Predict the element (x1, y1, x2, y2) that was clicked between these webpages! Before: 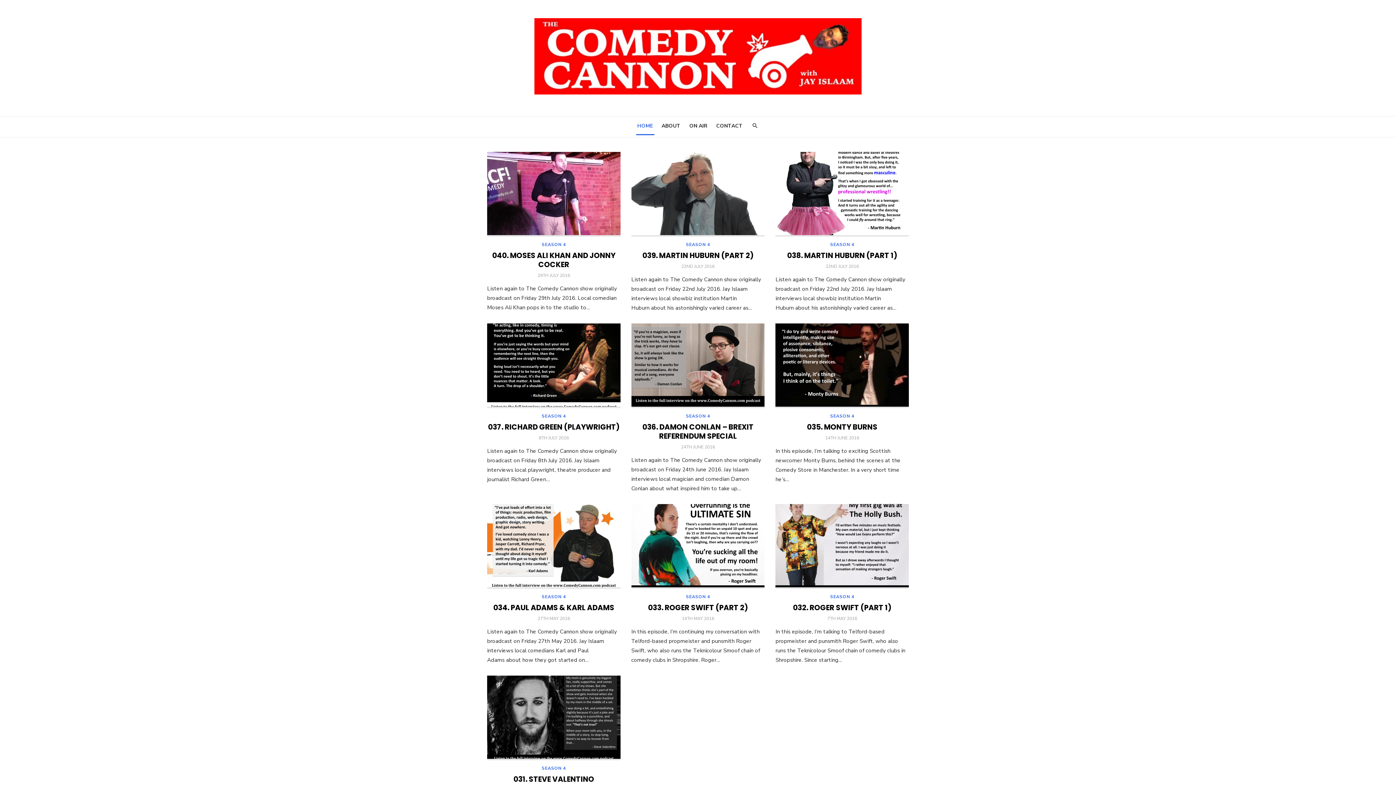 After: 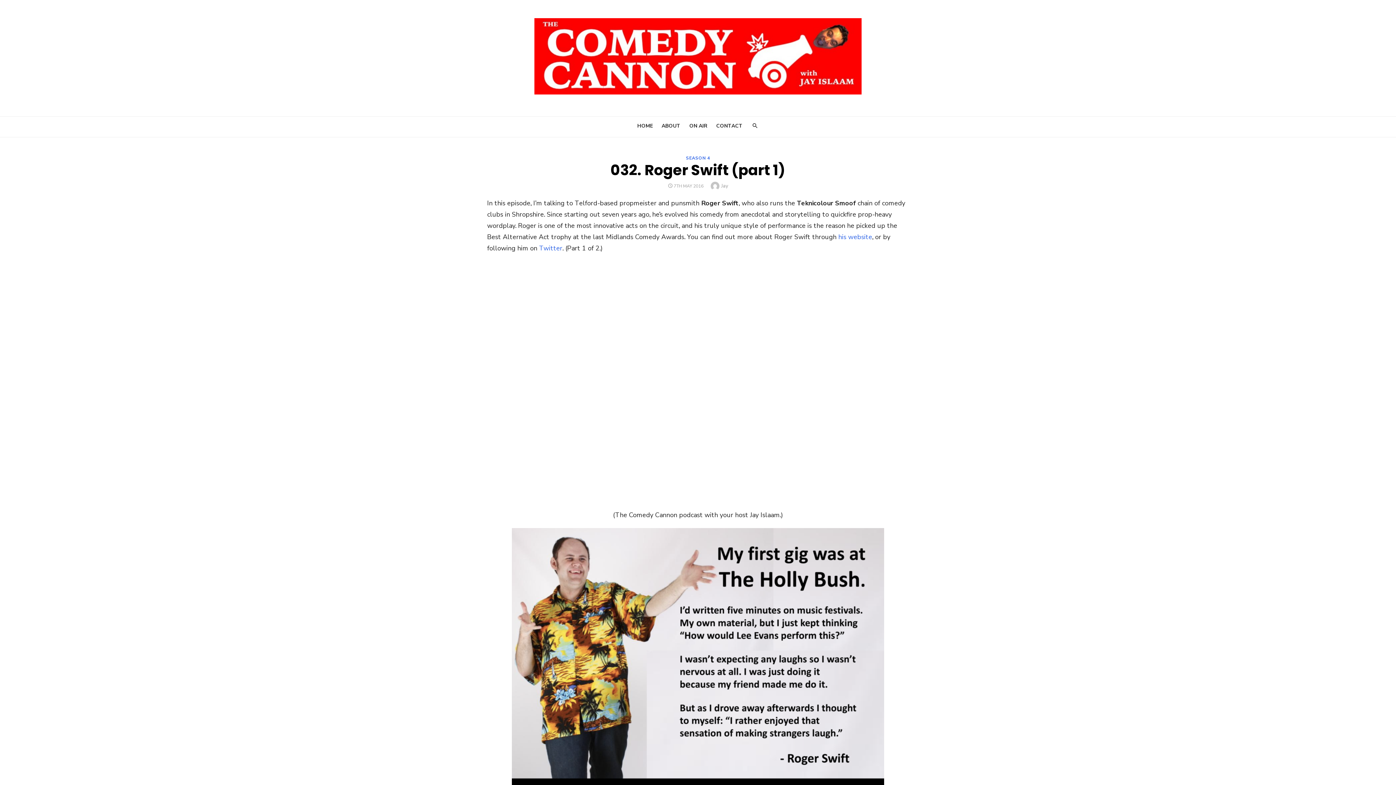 Action: label: 032. ROGER SWIFT (PART 1) bbox: (793, 602, 891, 613)